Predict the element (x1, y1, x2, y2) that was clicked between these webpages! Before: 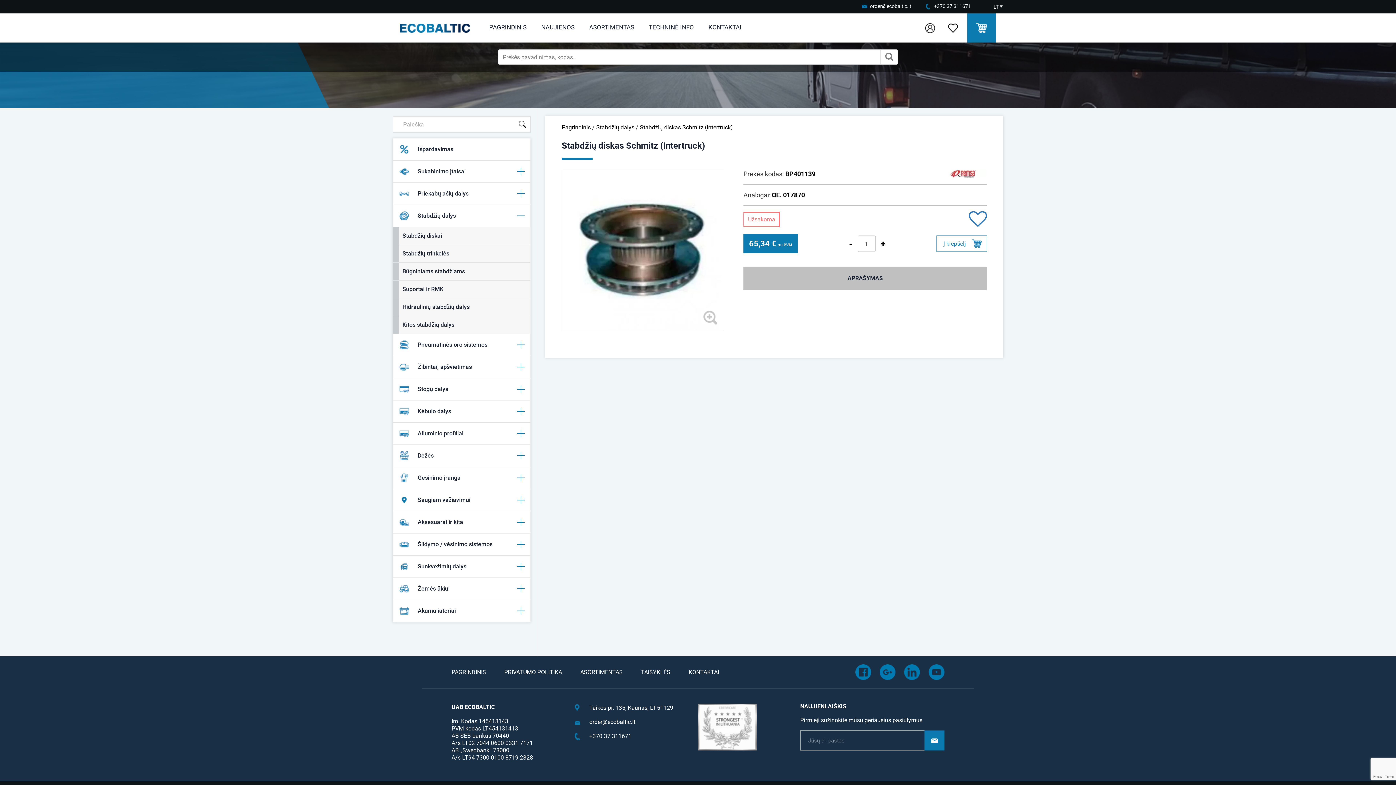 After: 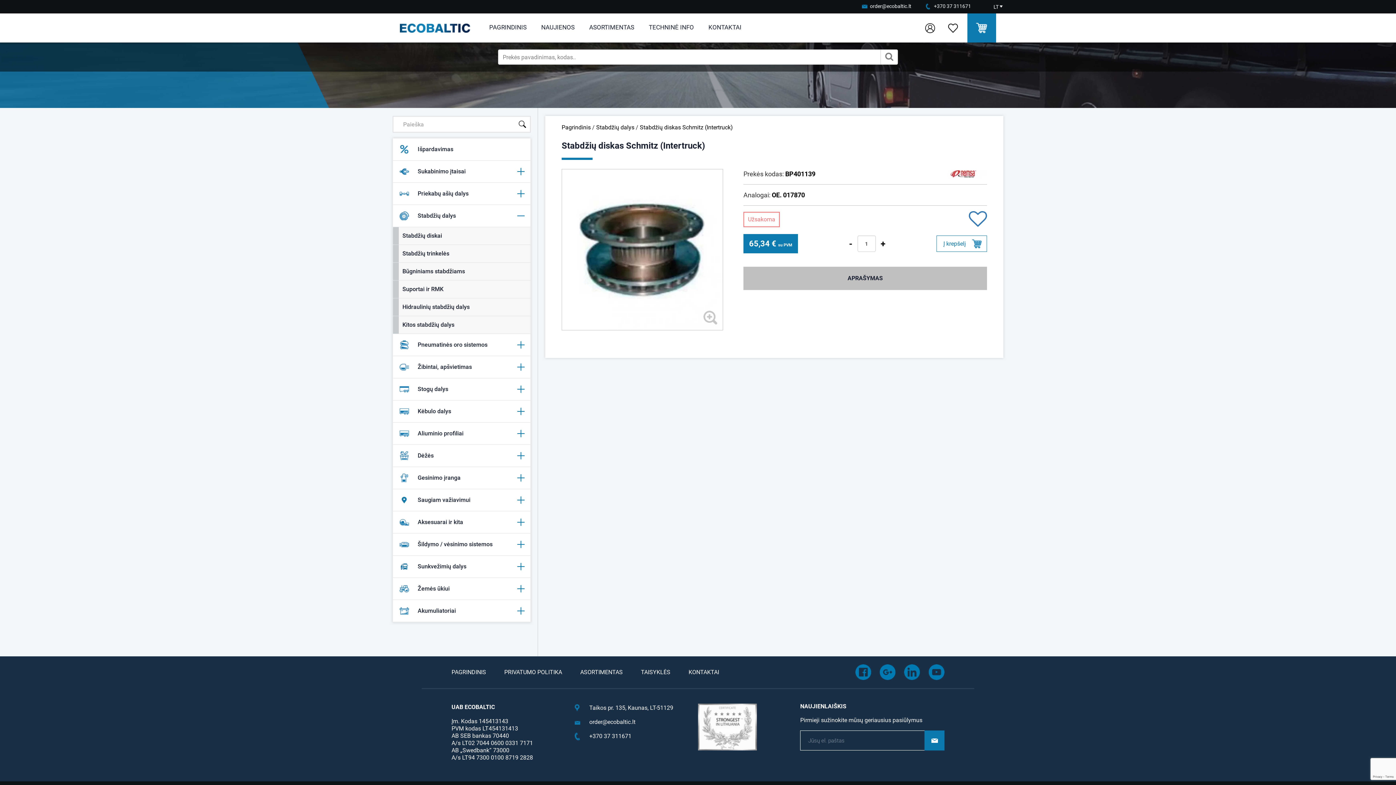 Action: bbox: (940, 169, 987, 178)